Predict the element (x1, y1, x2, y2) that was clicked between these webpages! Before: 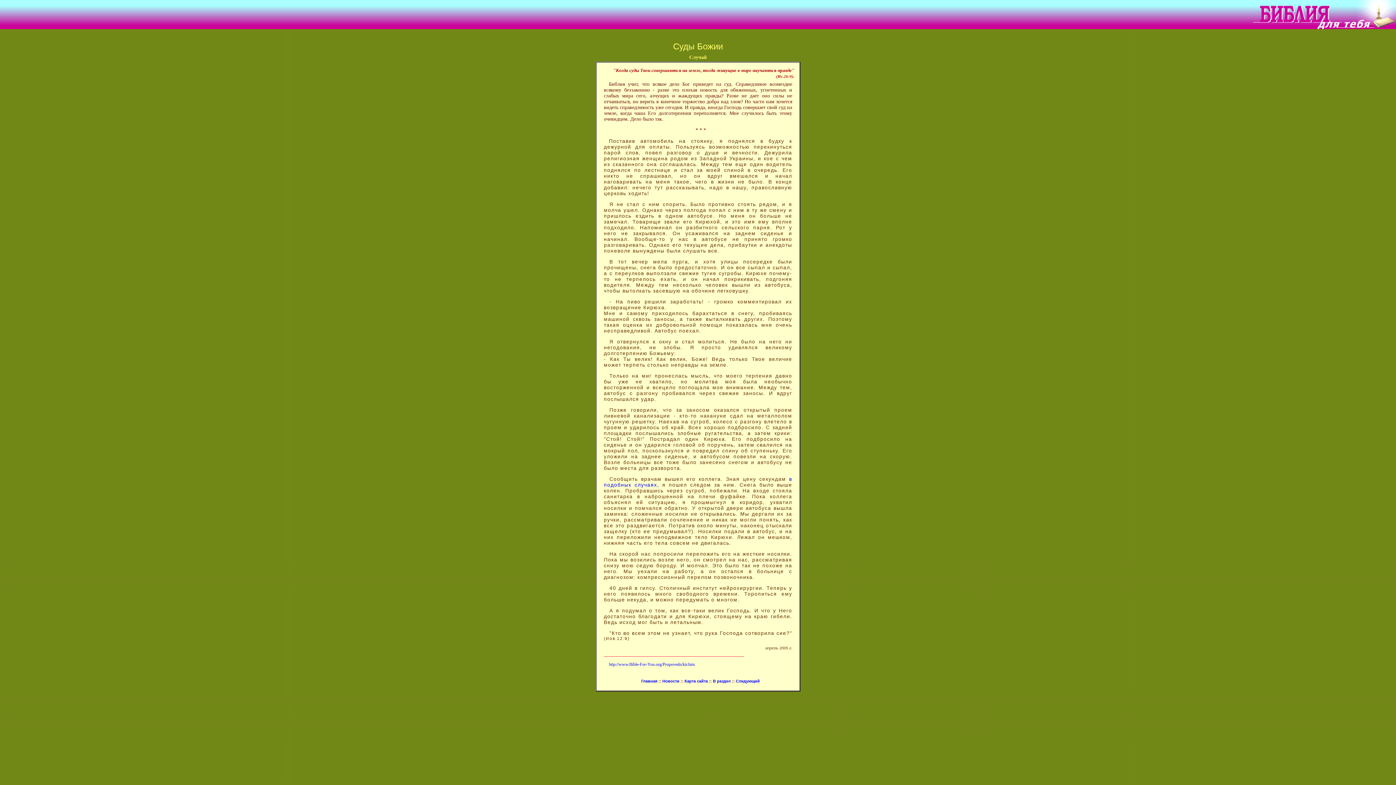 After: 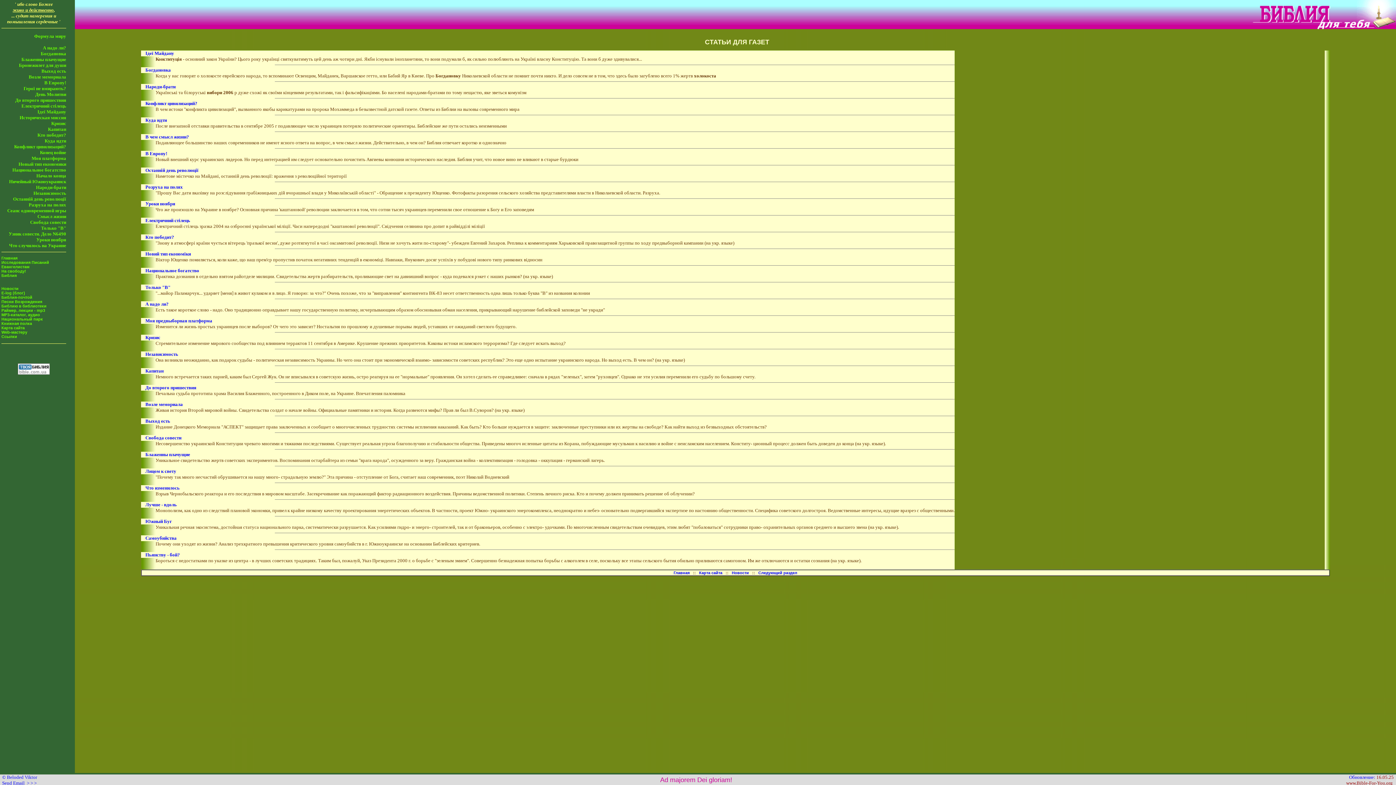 Action: bbox: (736, 679, 760, 683) label: Следующий